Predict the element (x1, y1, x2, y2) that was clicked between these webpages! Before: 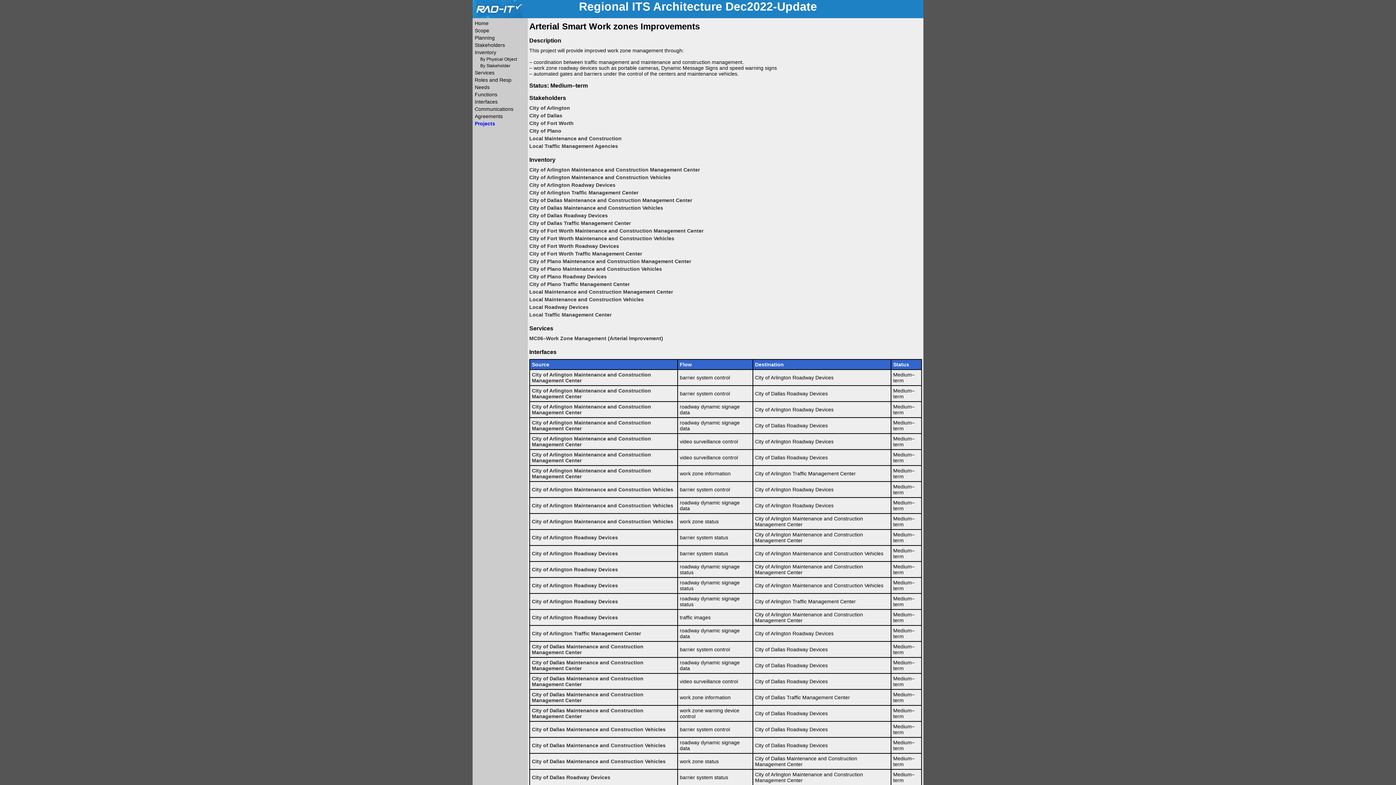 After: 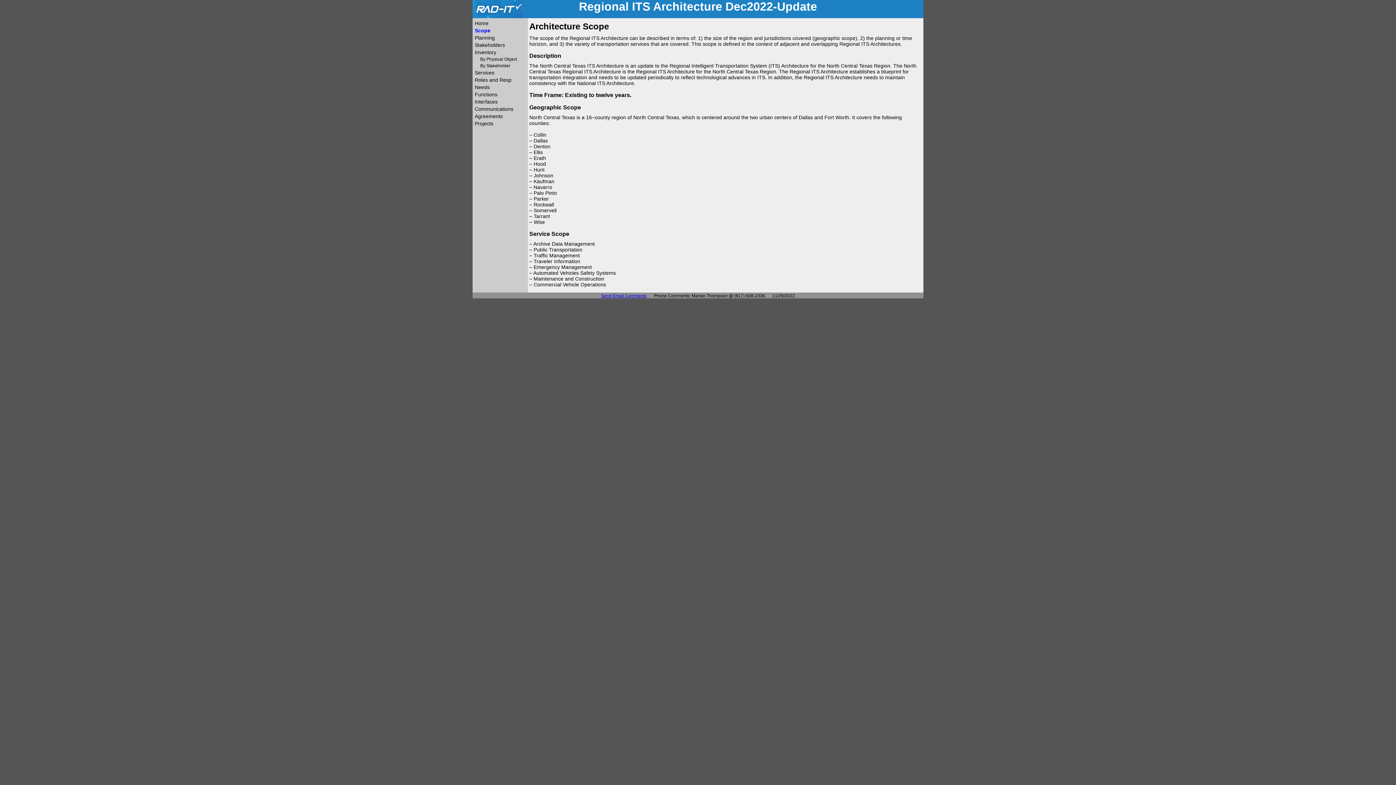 Action: label: Scope bbox: (474, 27, 489, 33)